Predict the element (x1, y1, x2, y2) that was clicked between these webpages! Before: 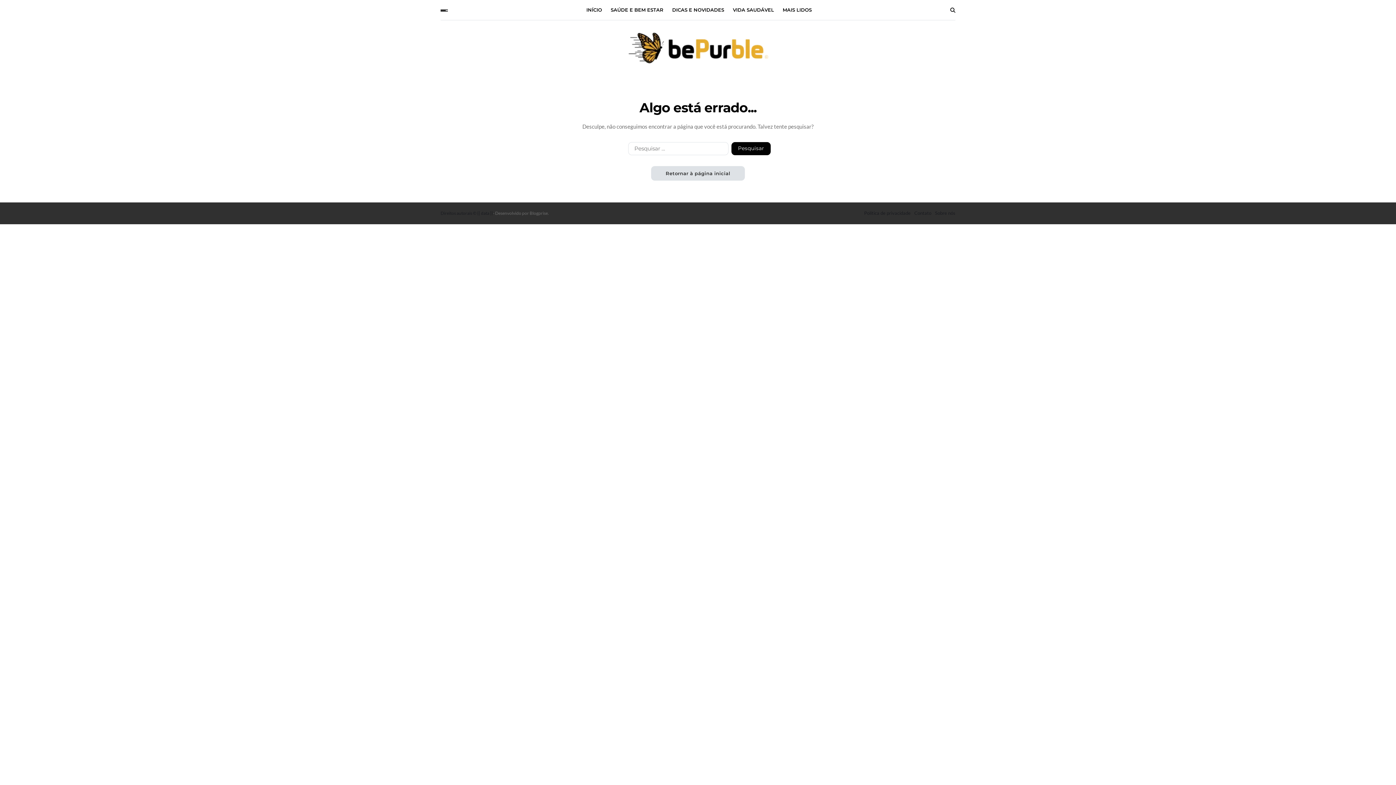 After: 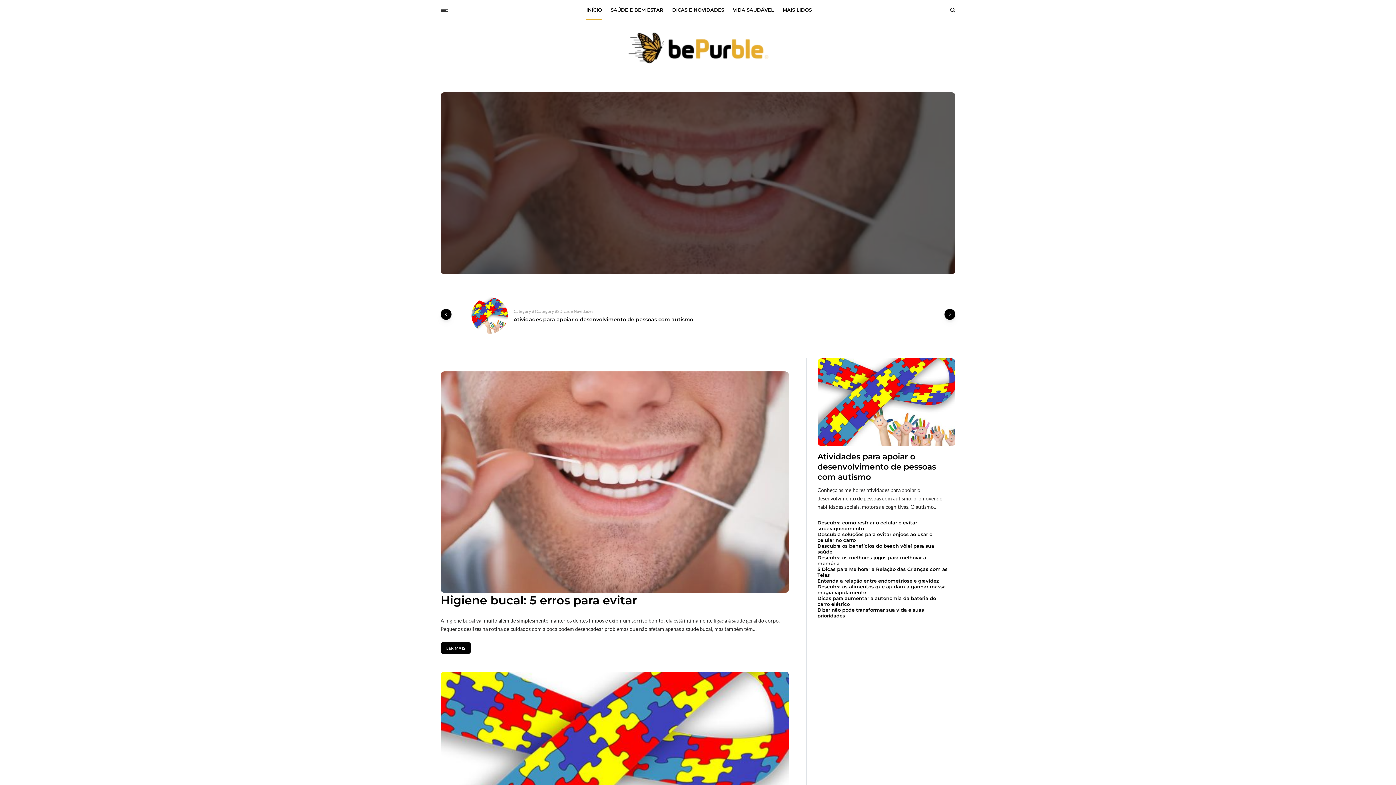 Action: label: Retornar à página inicial bbox: (651, 166, 745, 180)